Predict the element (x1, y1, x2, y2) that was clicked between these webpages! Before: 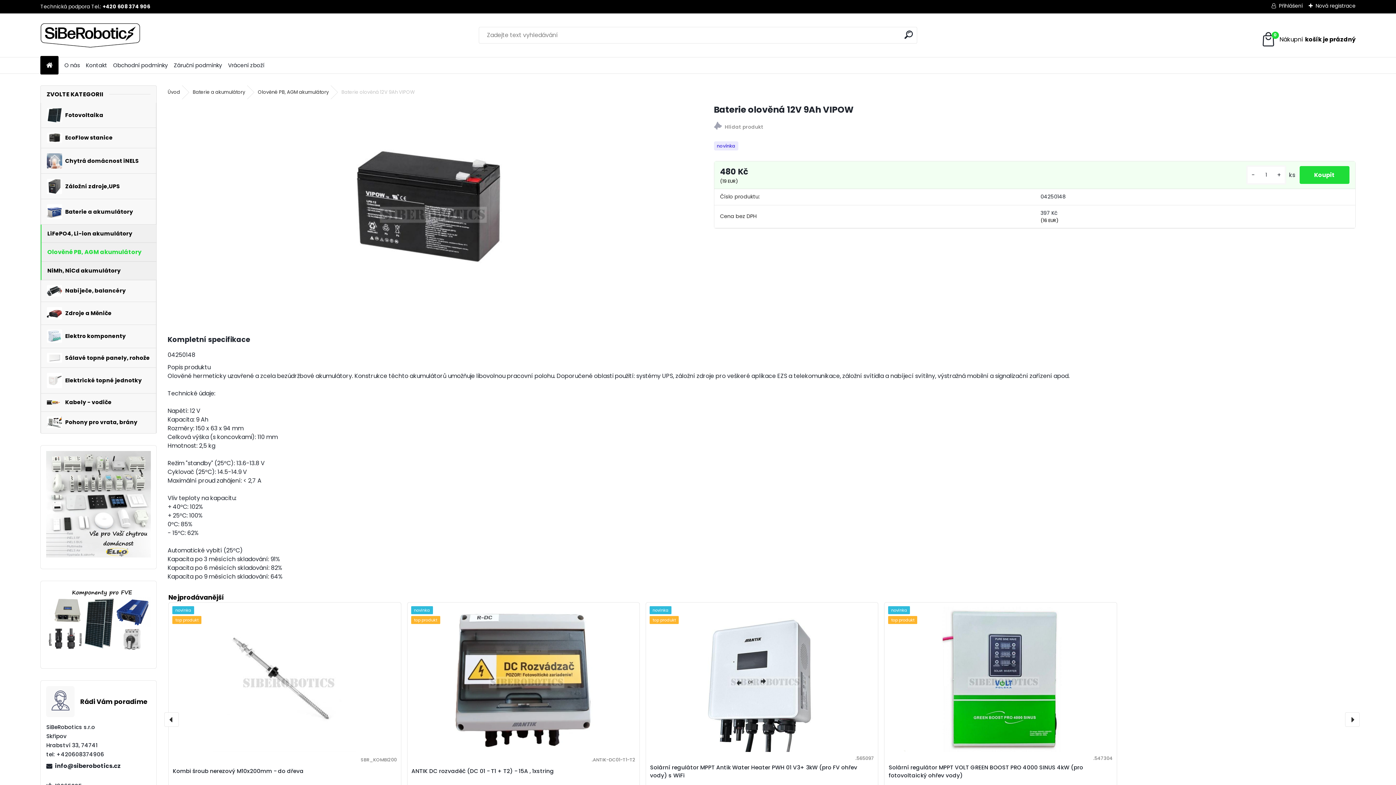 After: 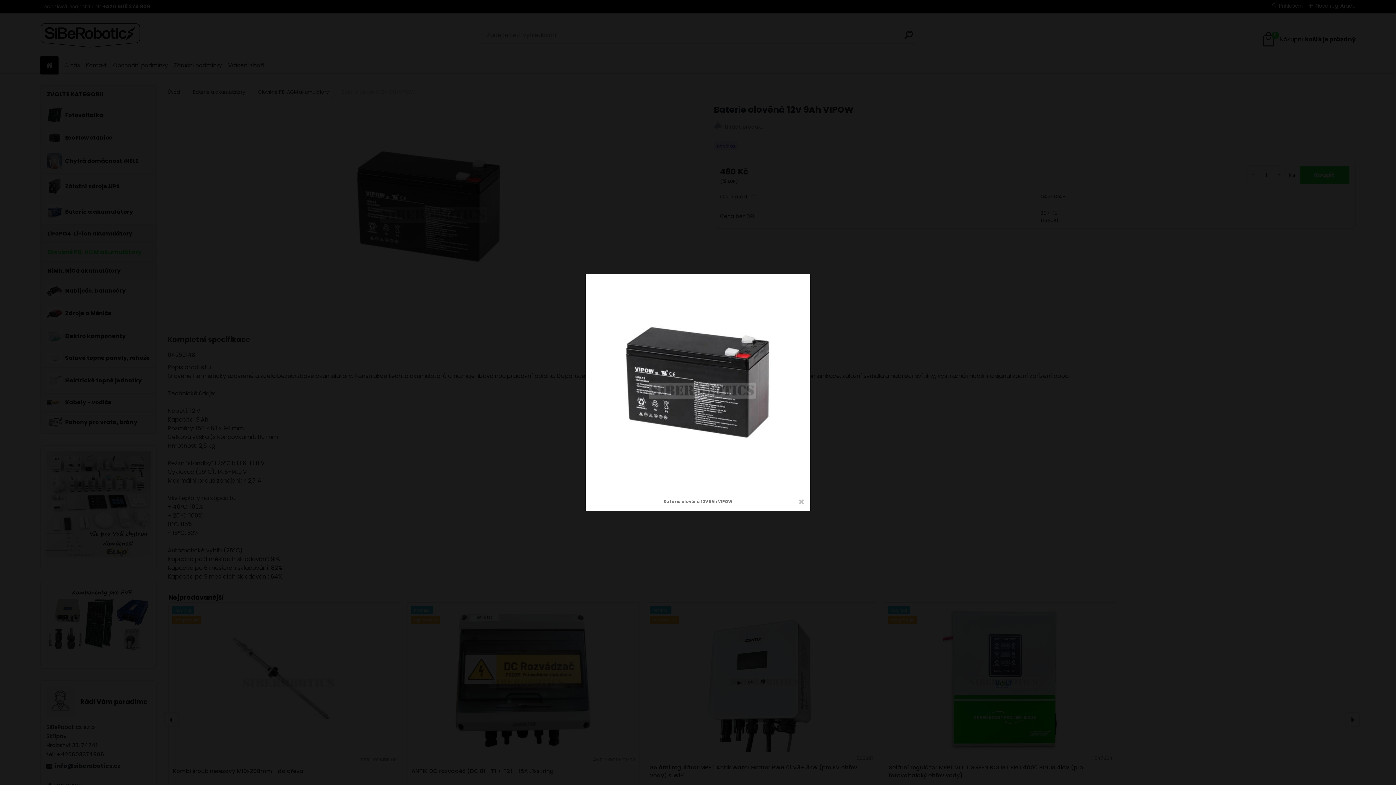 Action: bbox: (321, 103, 536, 317)